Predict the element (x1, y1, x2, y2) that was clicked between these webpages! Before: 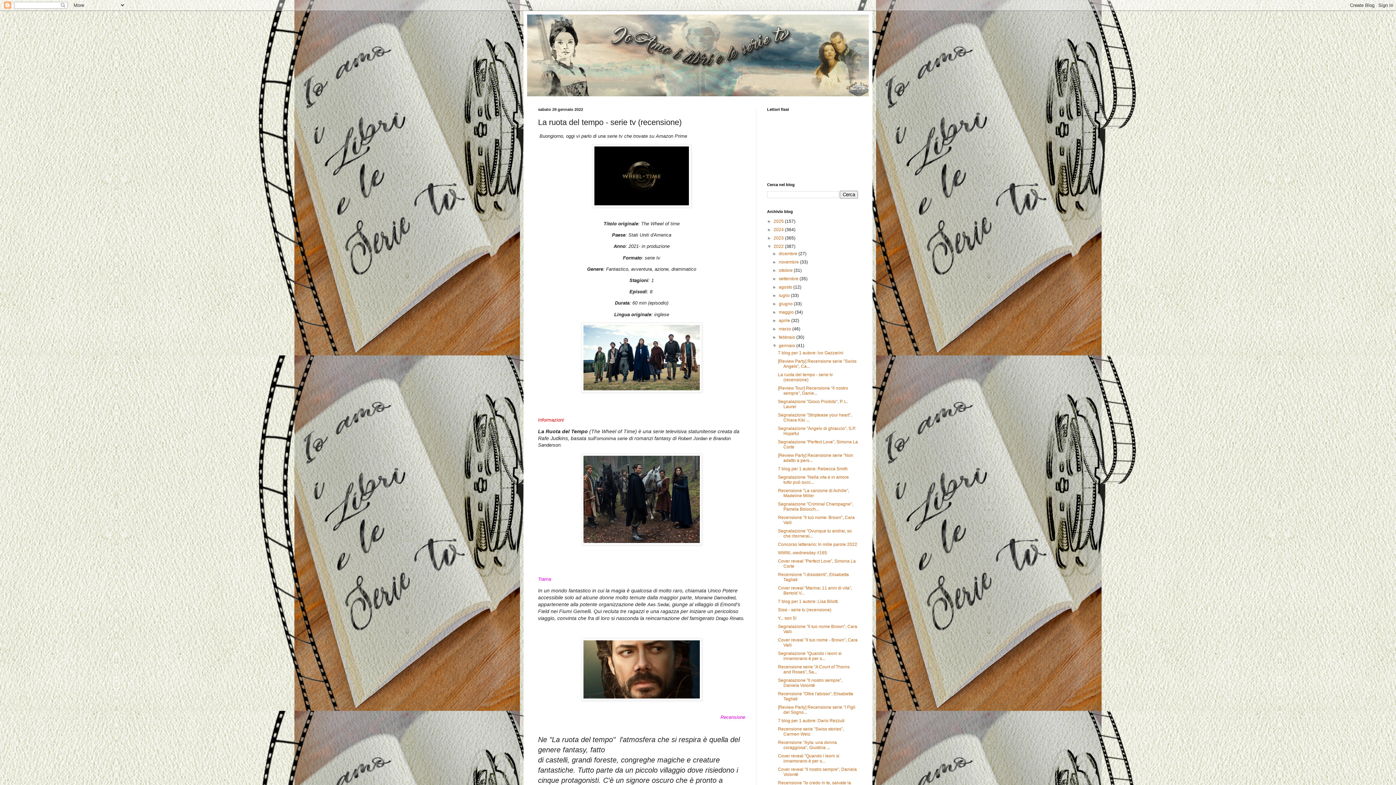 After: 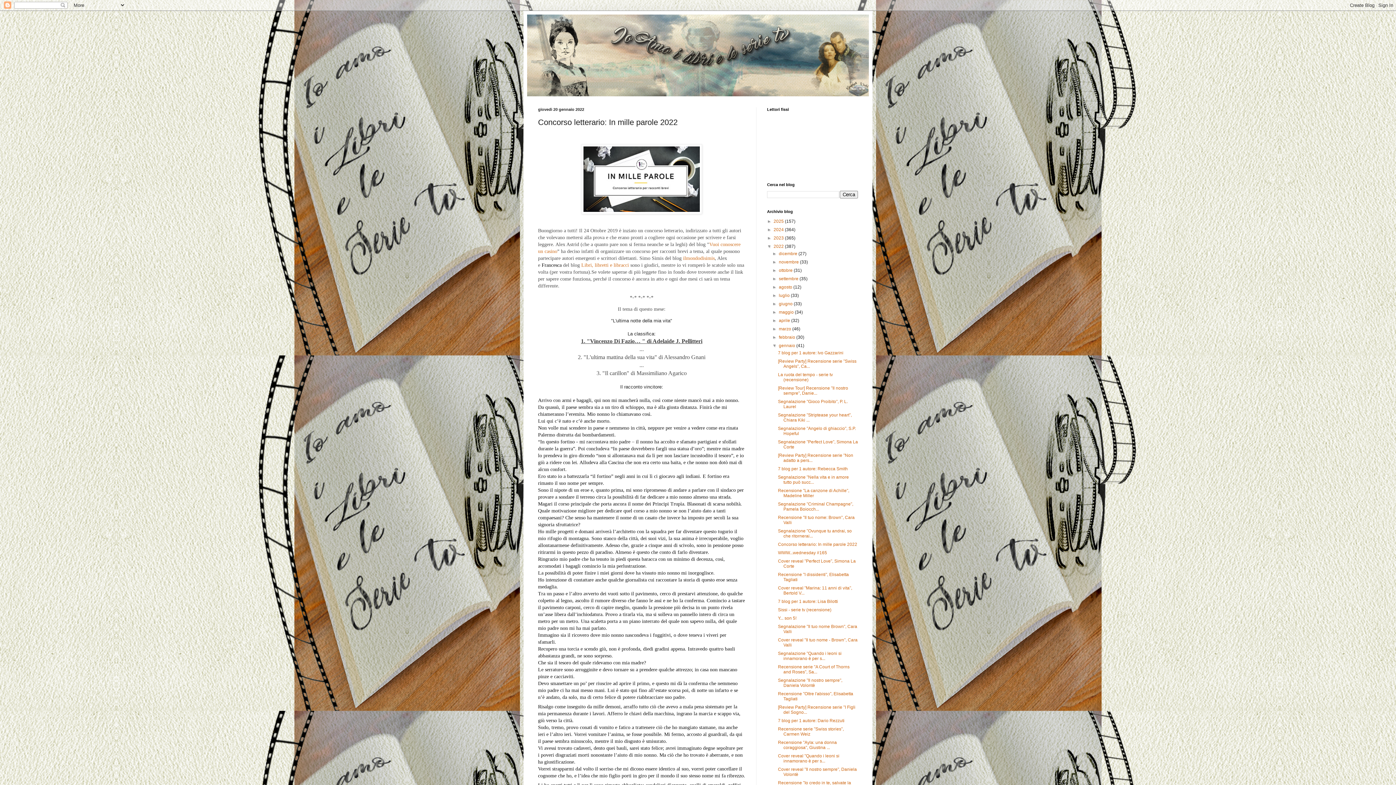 Action: label: Concorso letterario: In mille parole 2022 bbox: (778, 542, 857, 547)